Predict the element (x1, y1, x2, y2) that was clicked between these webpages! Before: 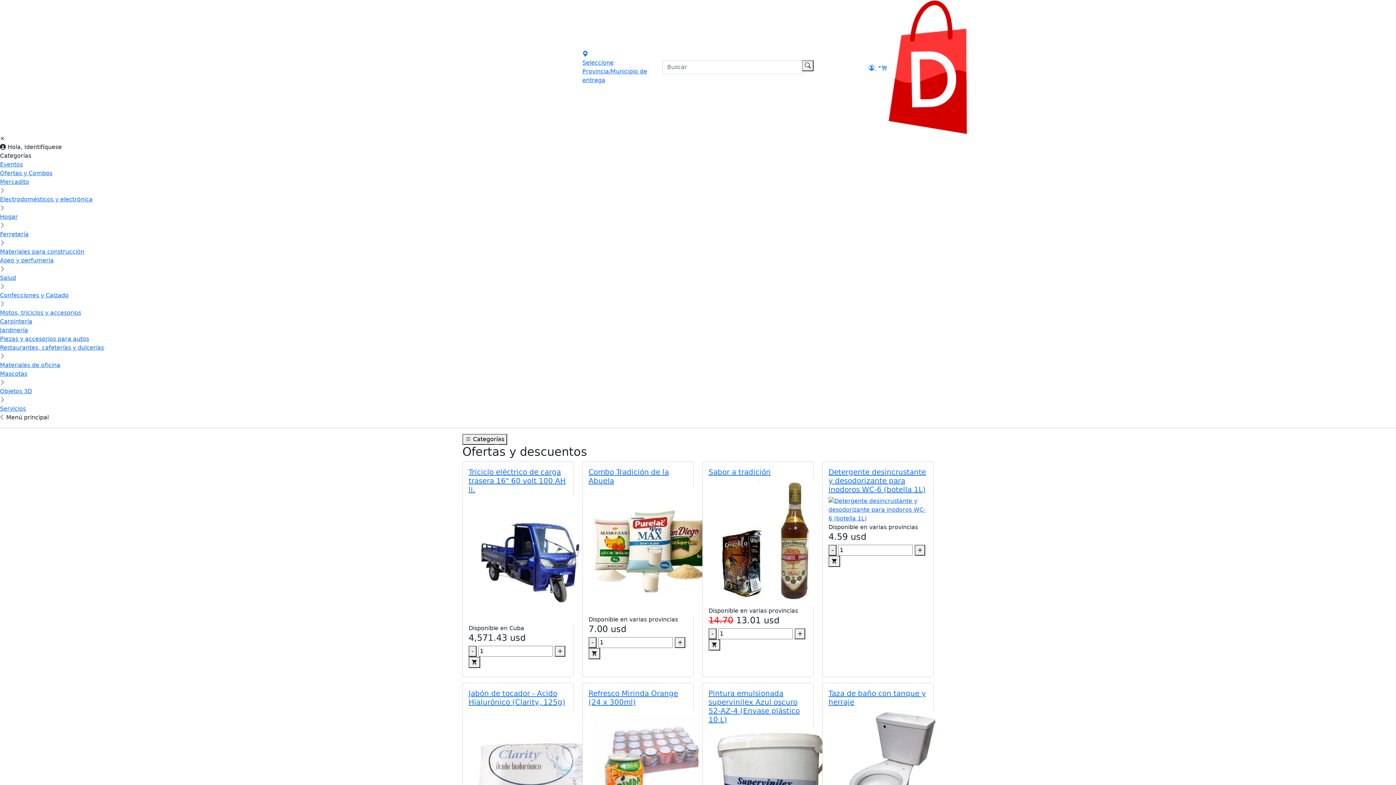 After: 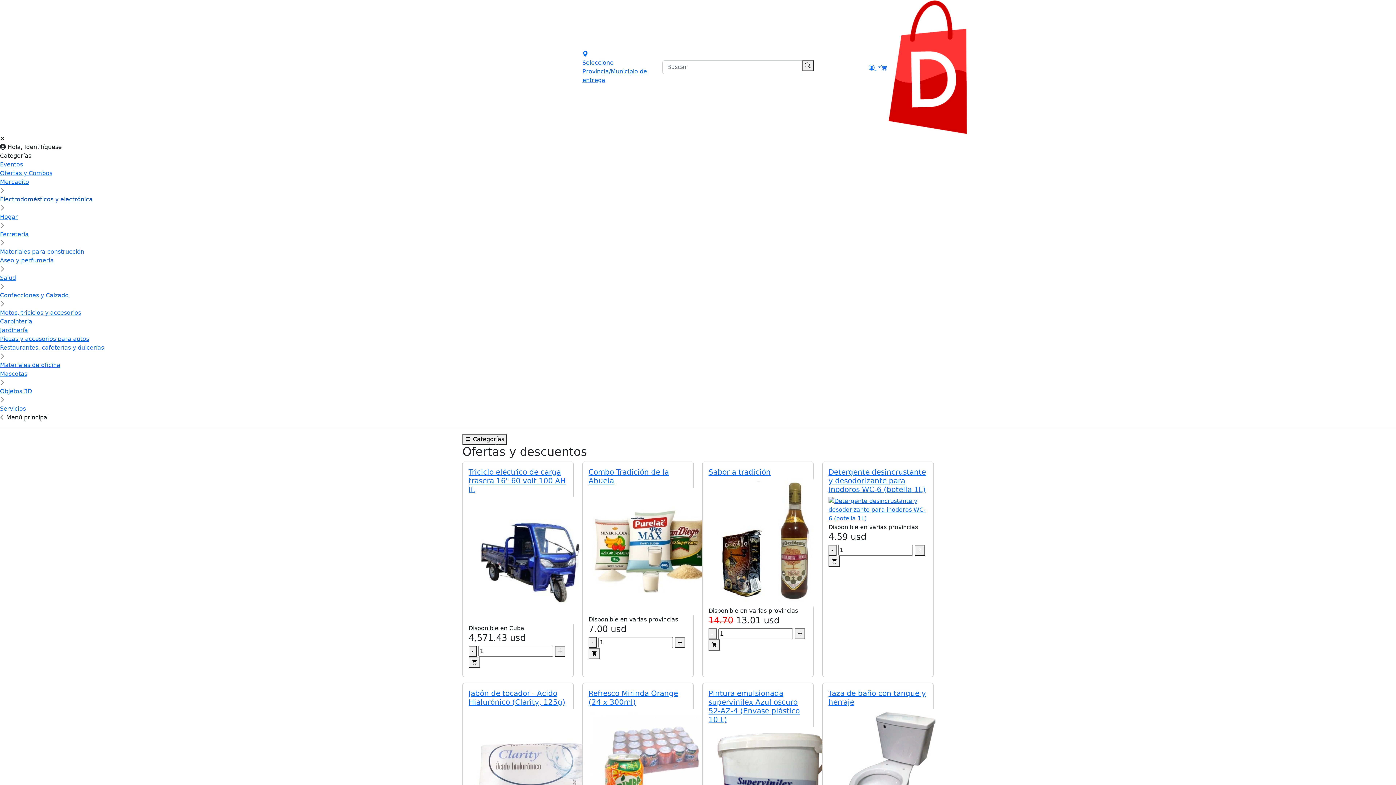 Action: bbox: (0, 195, 1396, 212) label: Electrodomésticos y electrónica